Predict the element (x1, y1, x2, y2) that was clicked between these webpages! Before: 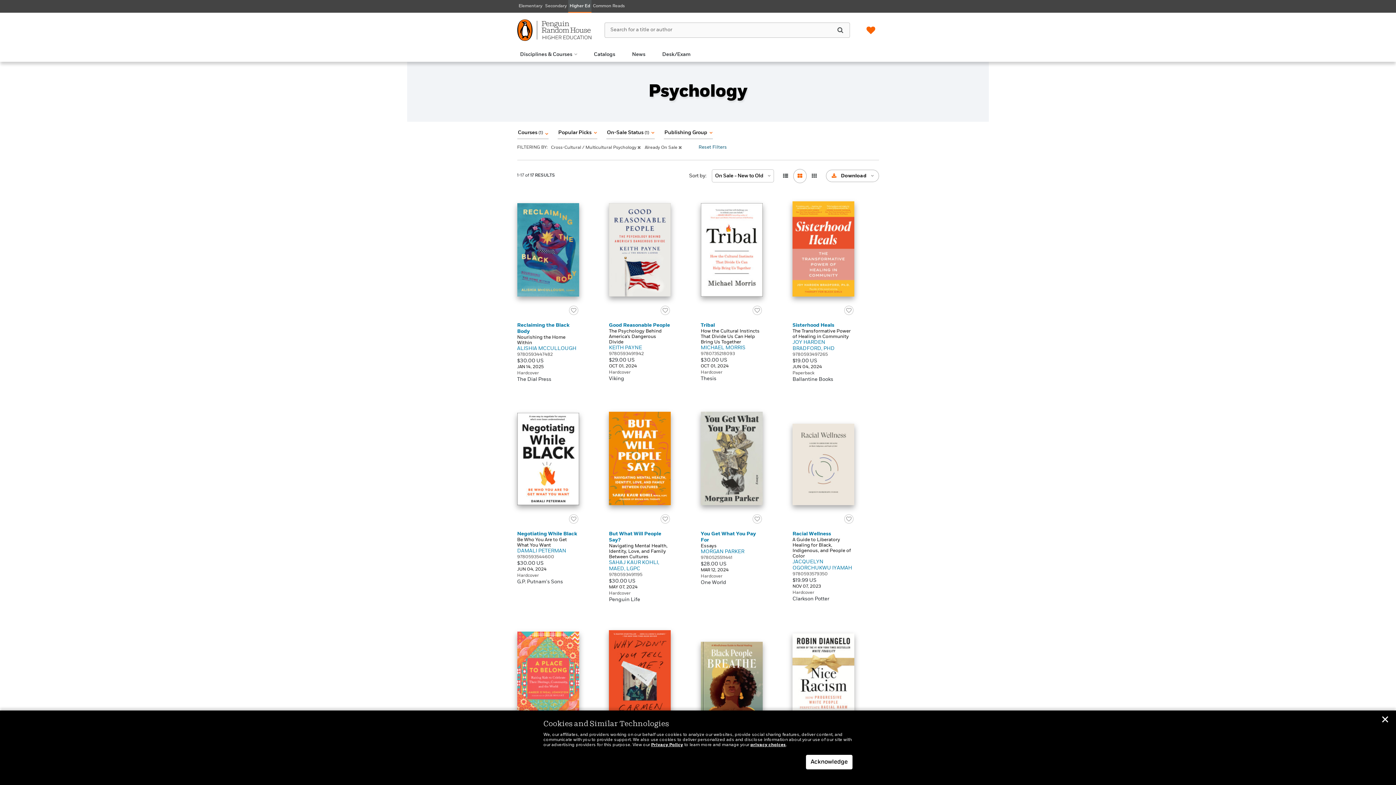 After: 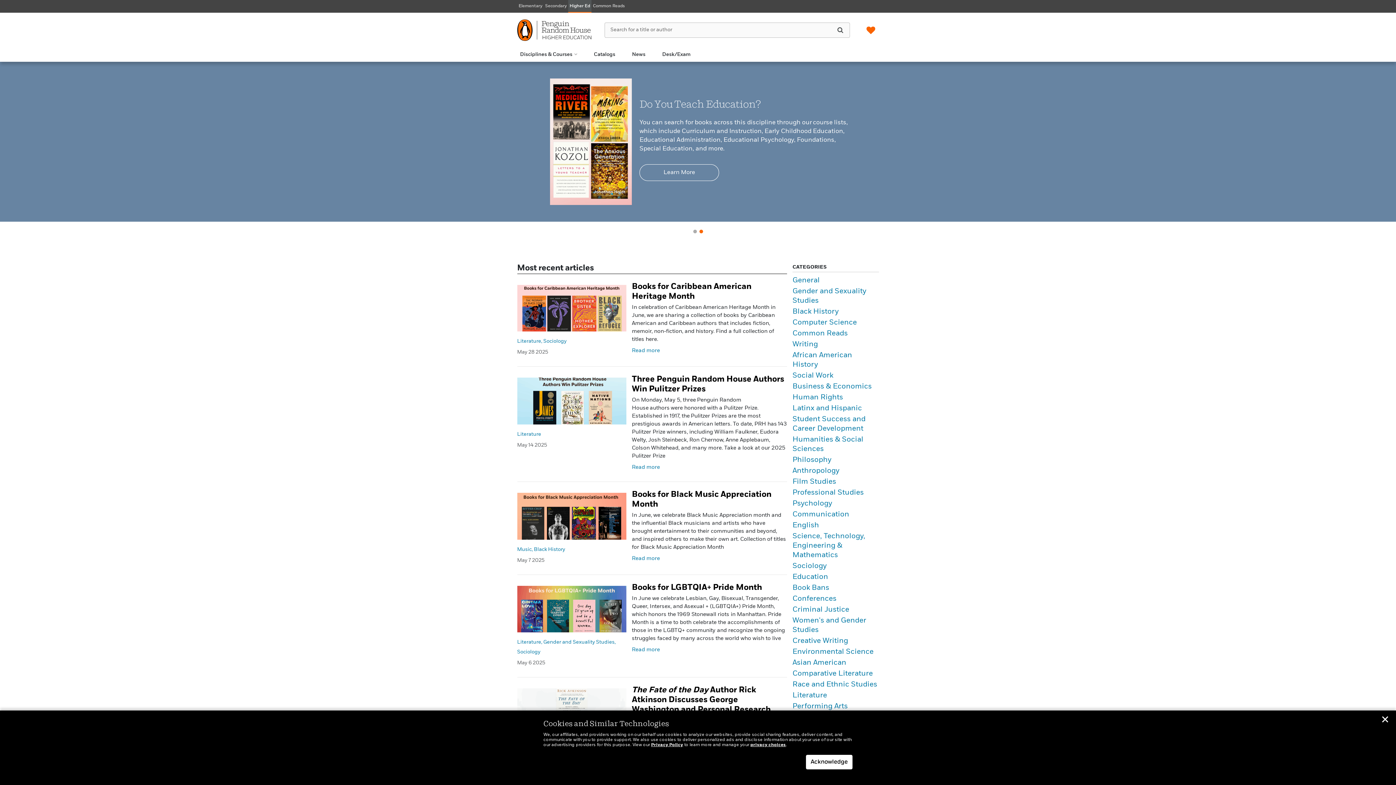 Action: bbox: (629, 47, 648, 61) label: News